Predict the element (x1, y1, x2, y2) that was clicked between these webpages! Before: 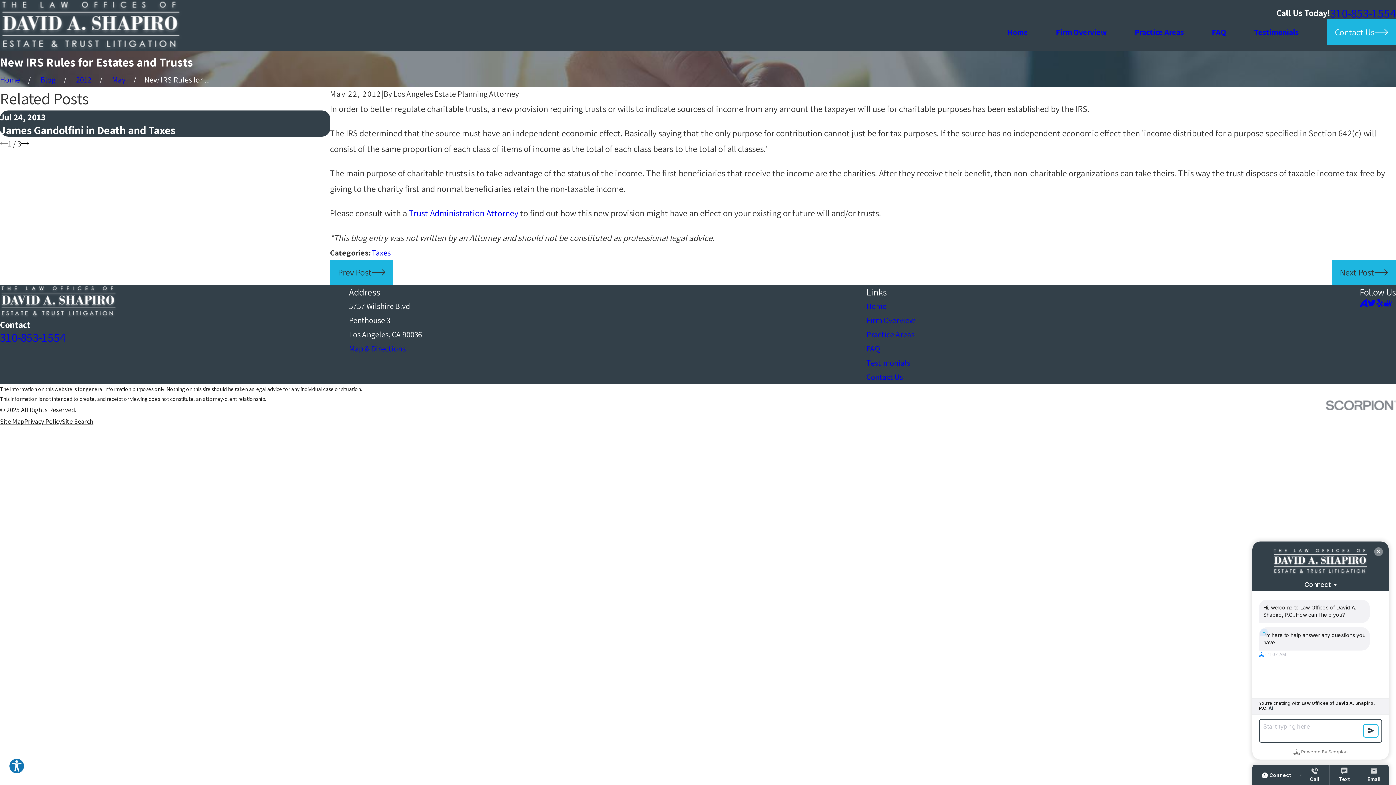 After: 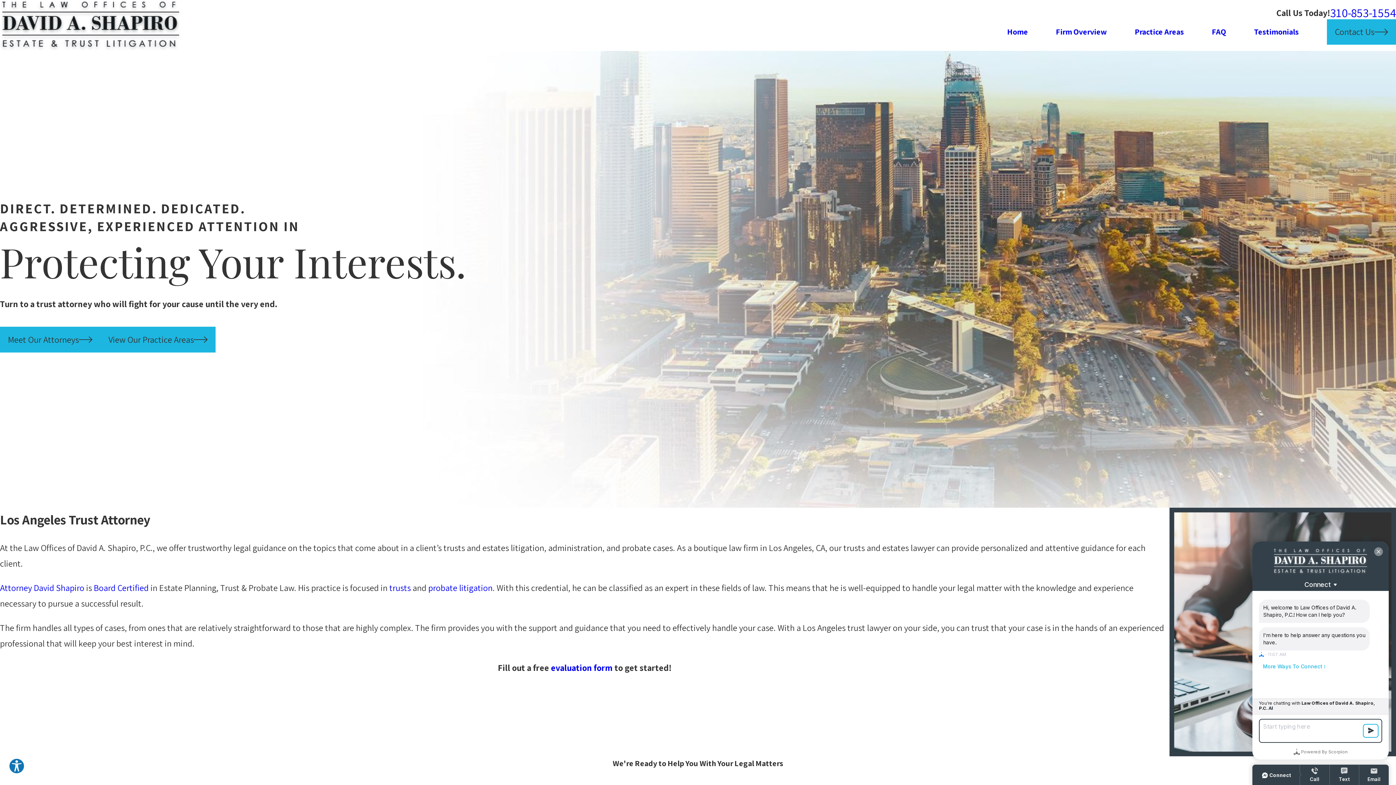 Action: label: Trust Administration Attorney bbox: (409, 207, 518, 219)